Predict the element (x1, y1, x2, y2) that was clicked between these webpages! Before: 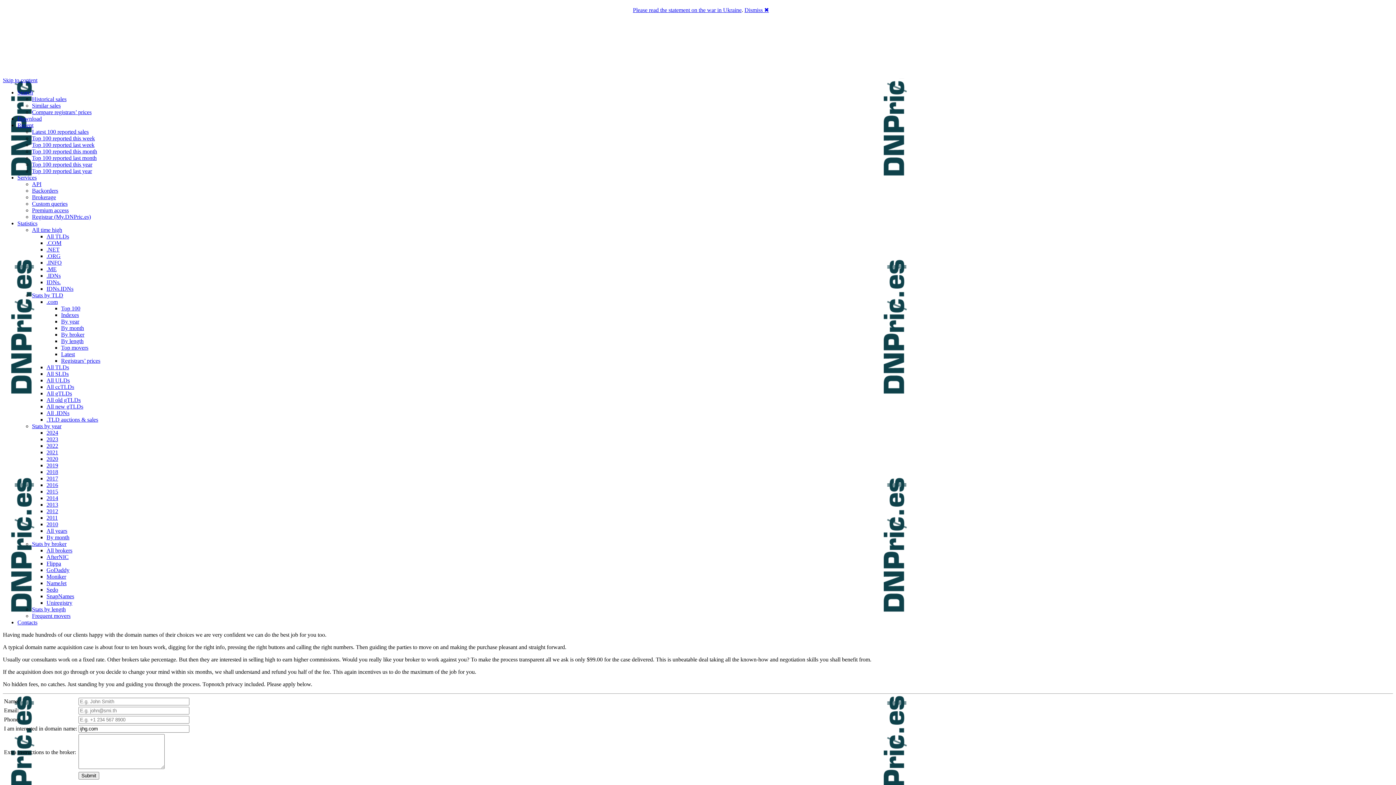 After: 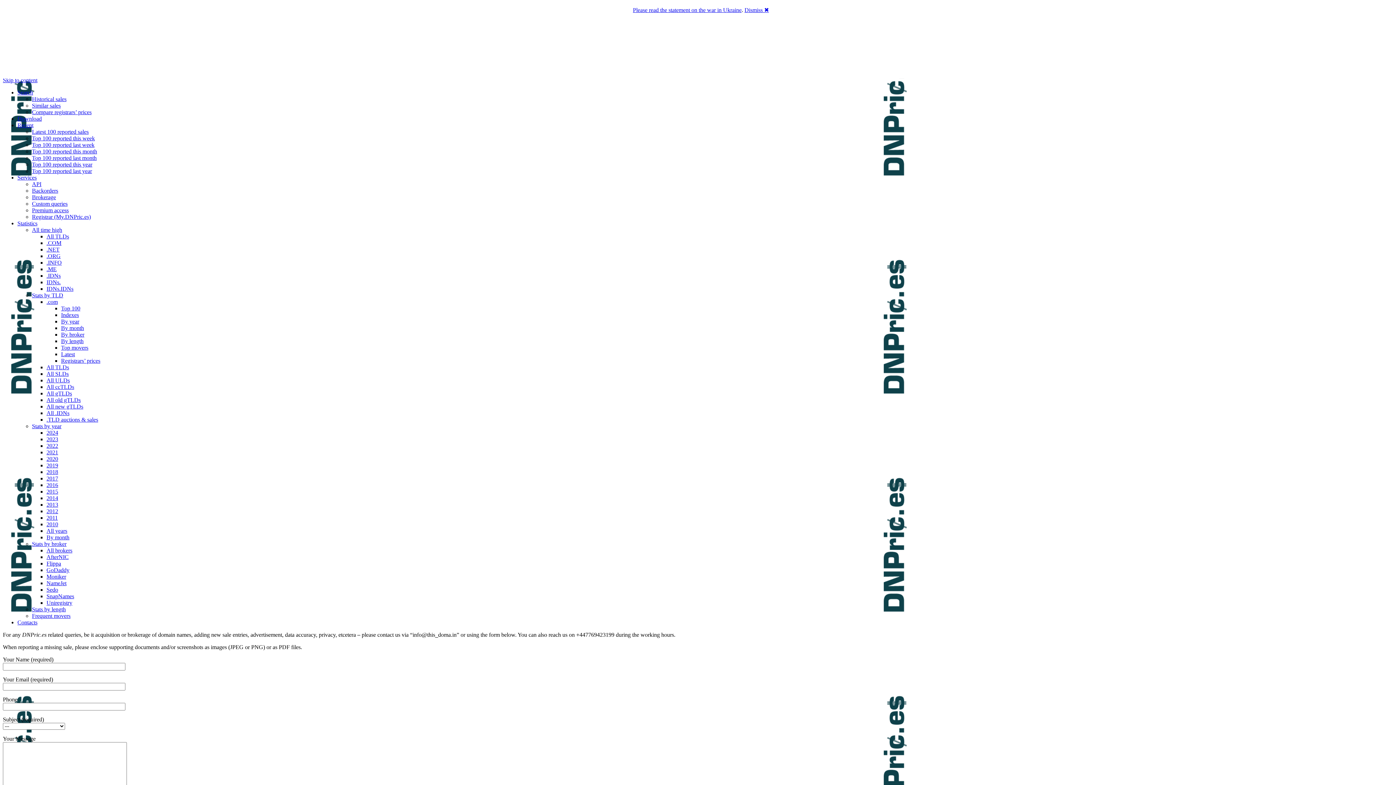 Action: bbox: (17, 619, 37, 625) label: Contacts